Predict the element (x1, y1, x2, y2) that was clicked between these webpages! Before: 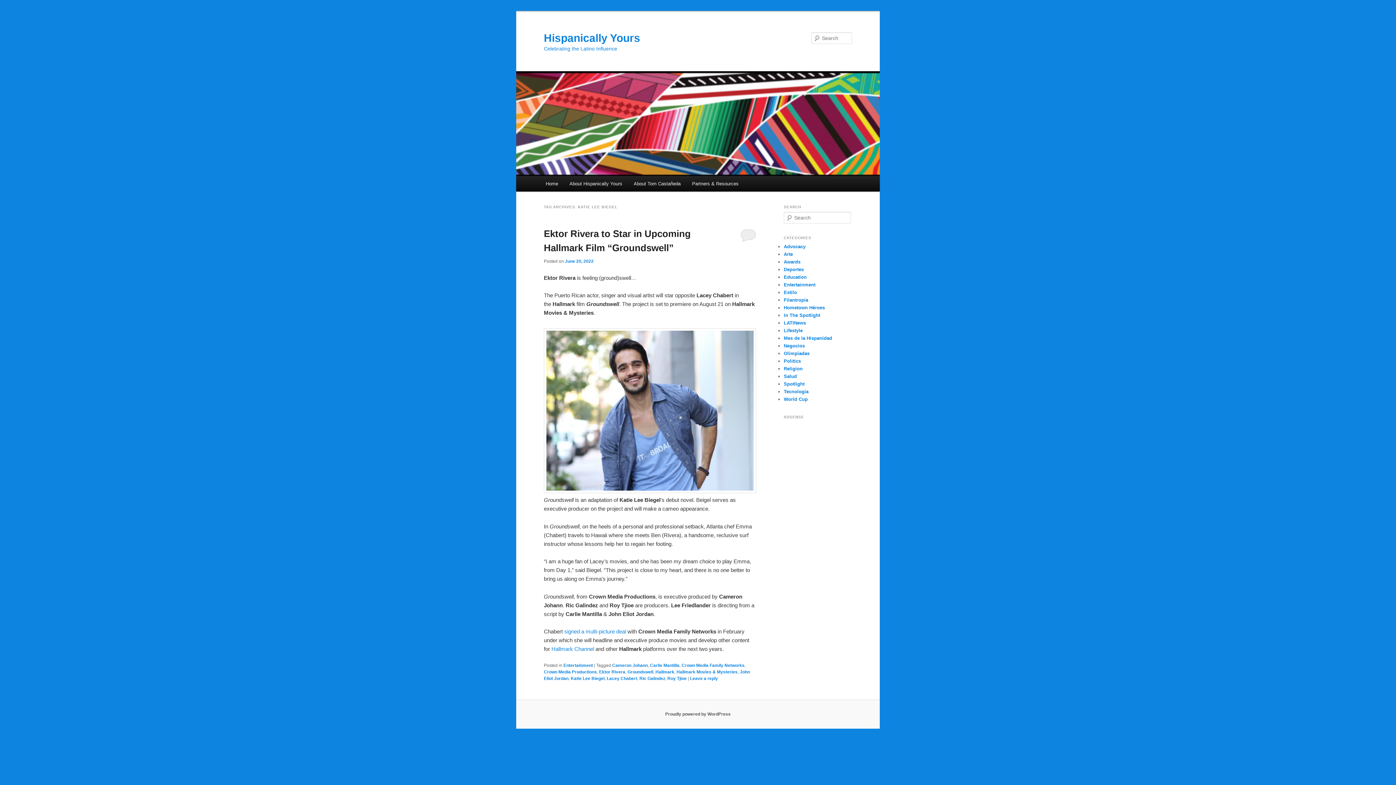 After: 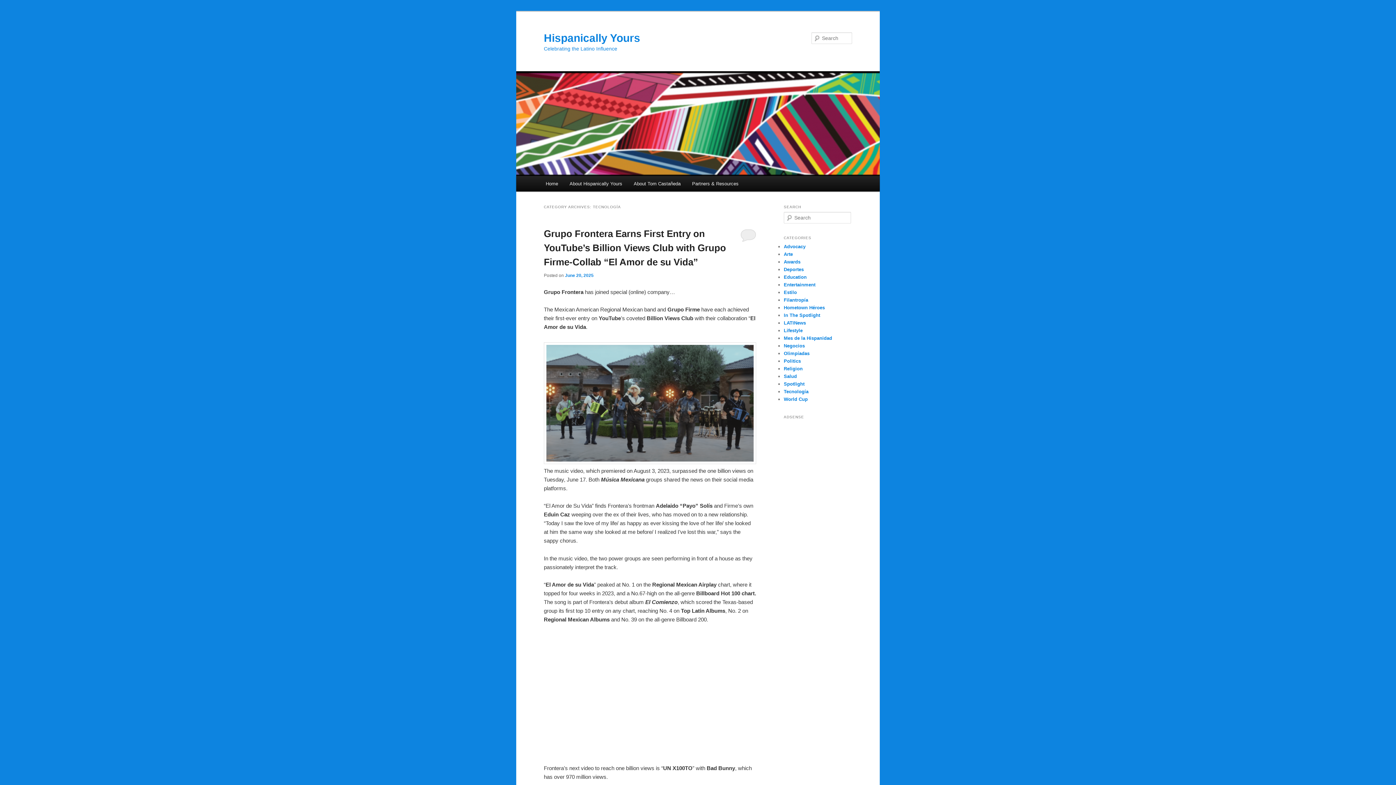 Action: bbox: (784, 389, 808, 394) label: Tecnología